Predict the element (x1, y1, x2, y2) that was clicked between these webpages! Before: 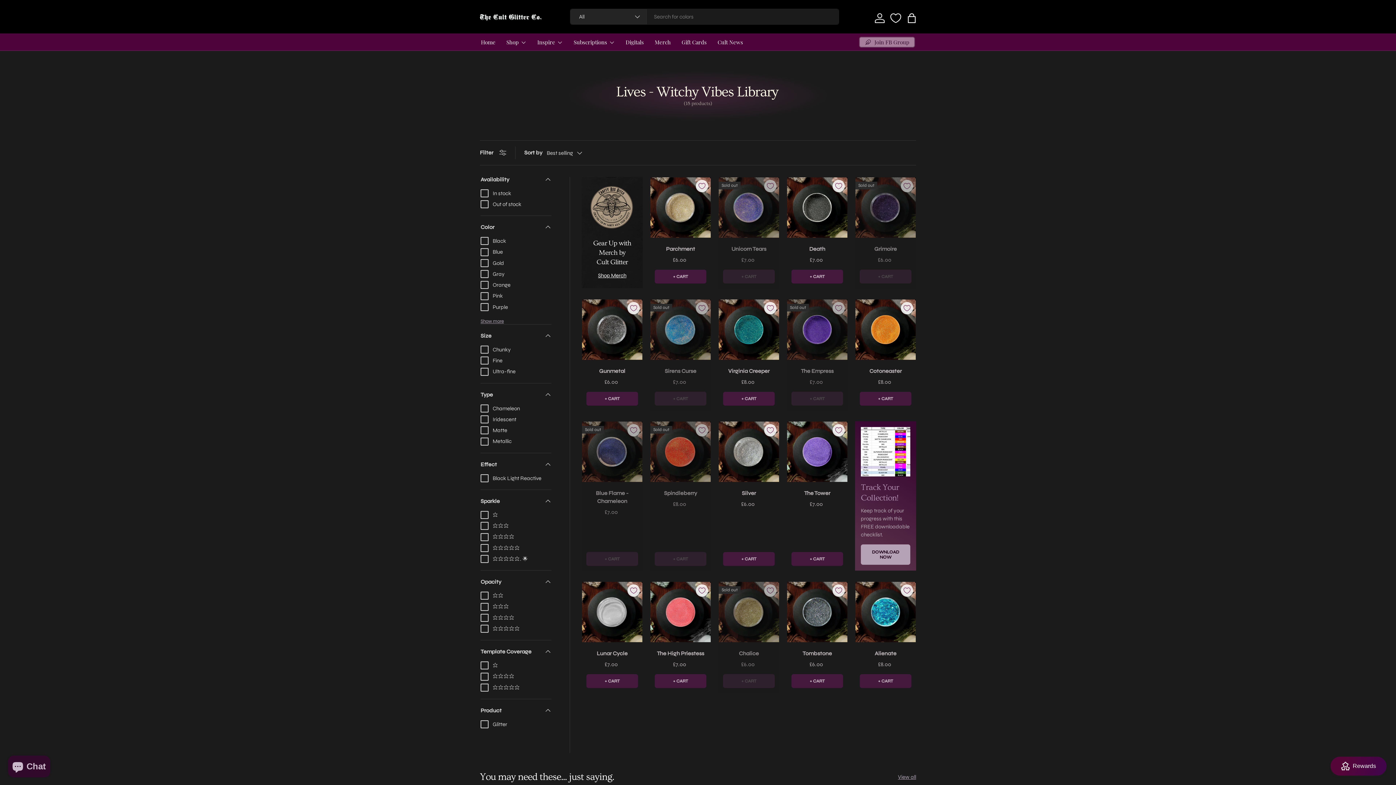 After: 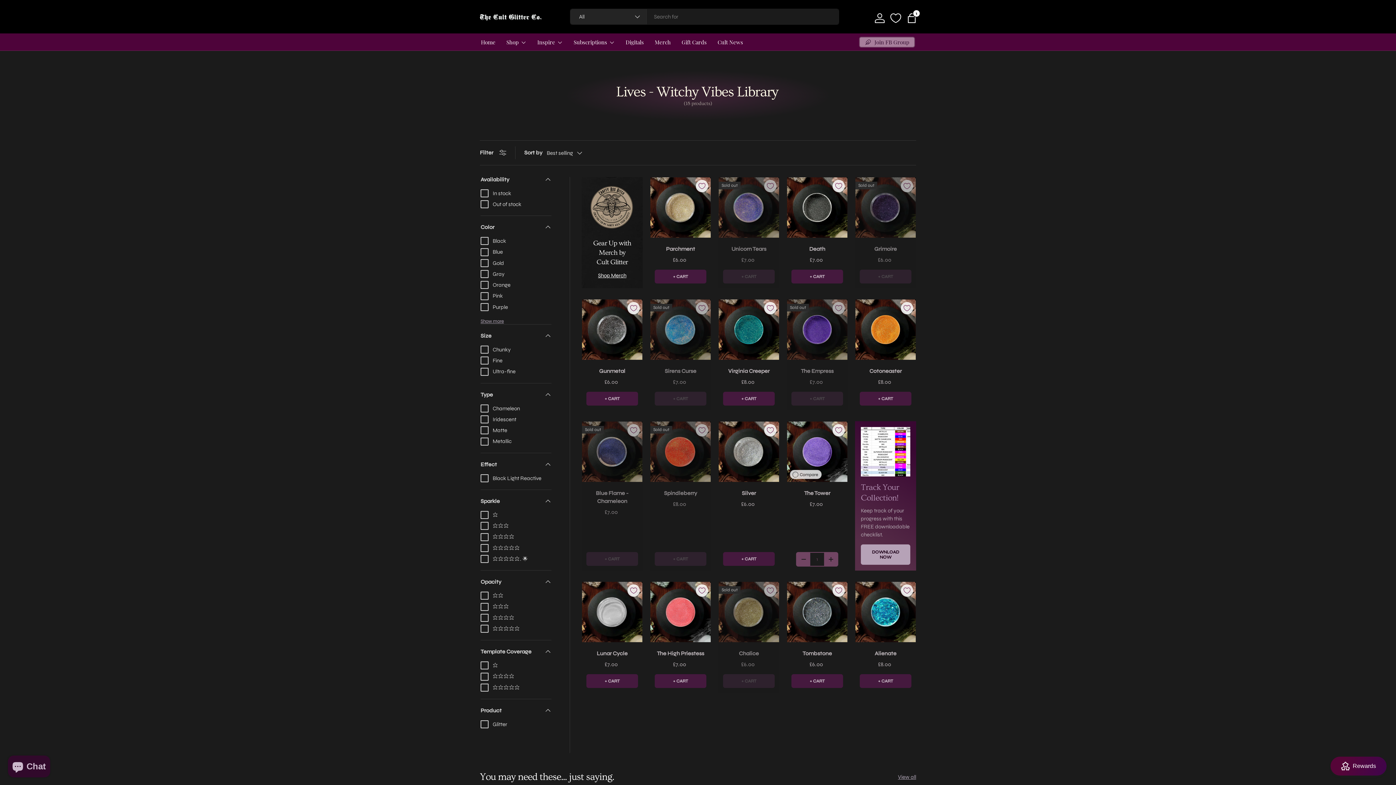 Action: label: + CART bbox: (791, 552, 843, 566)